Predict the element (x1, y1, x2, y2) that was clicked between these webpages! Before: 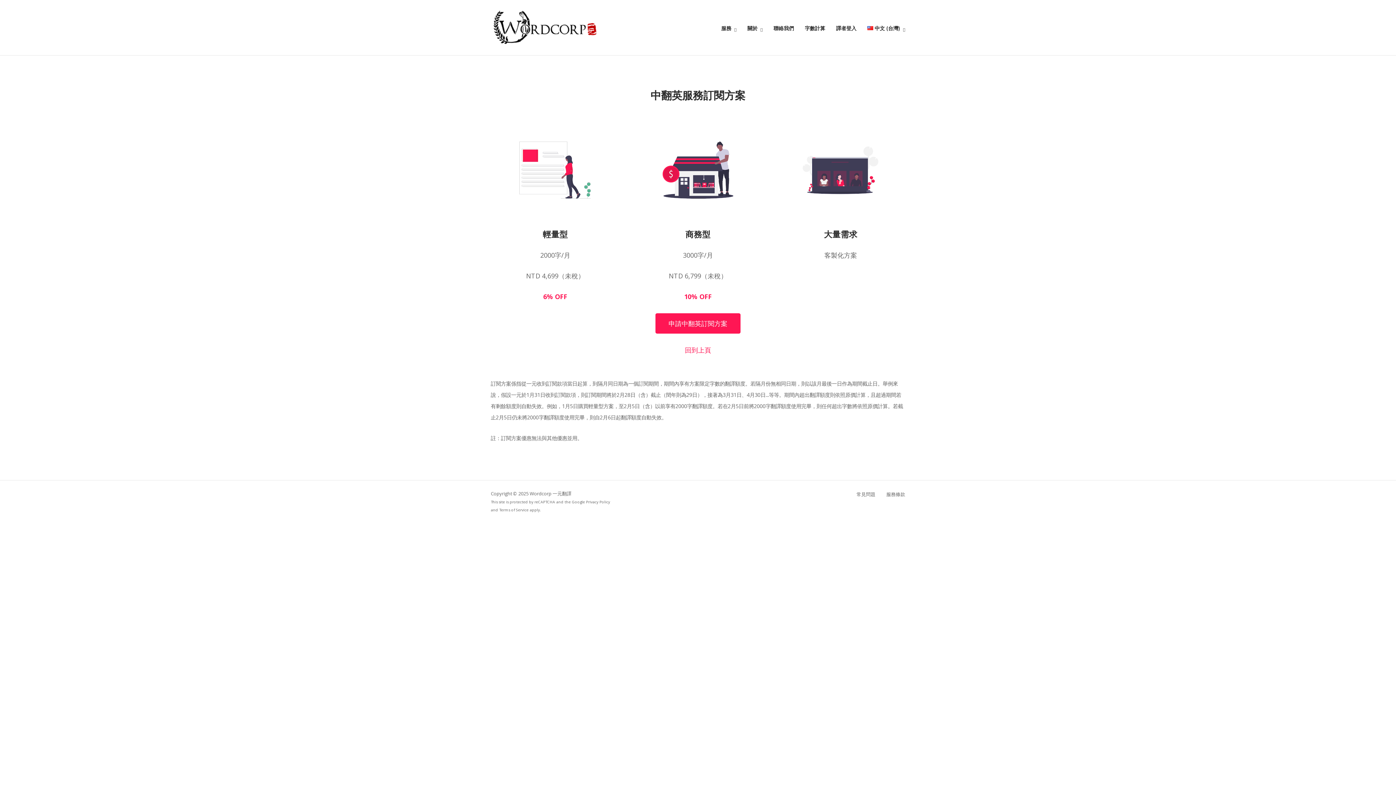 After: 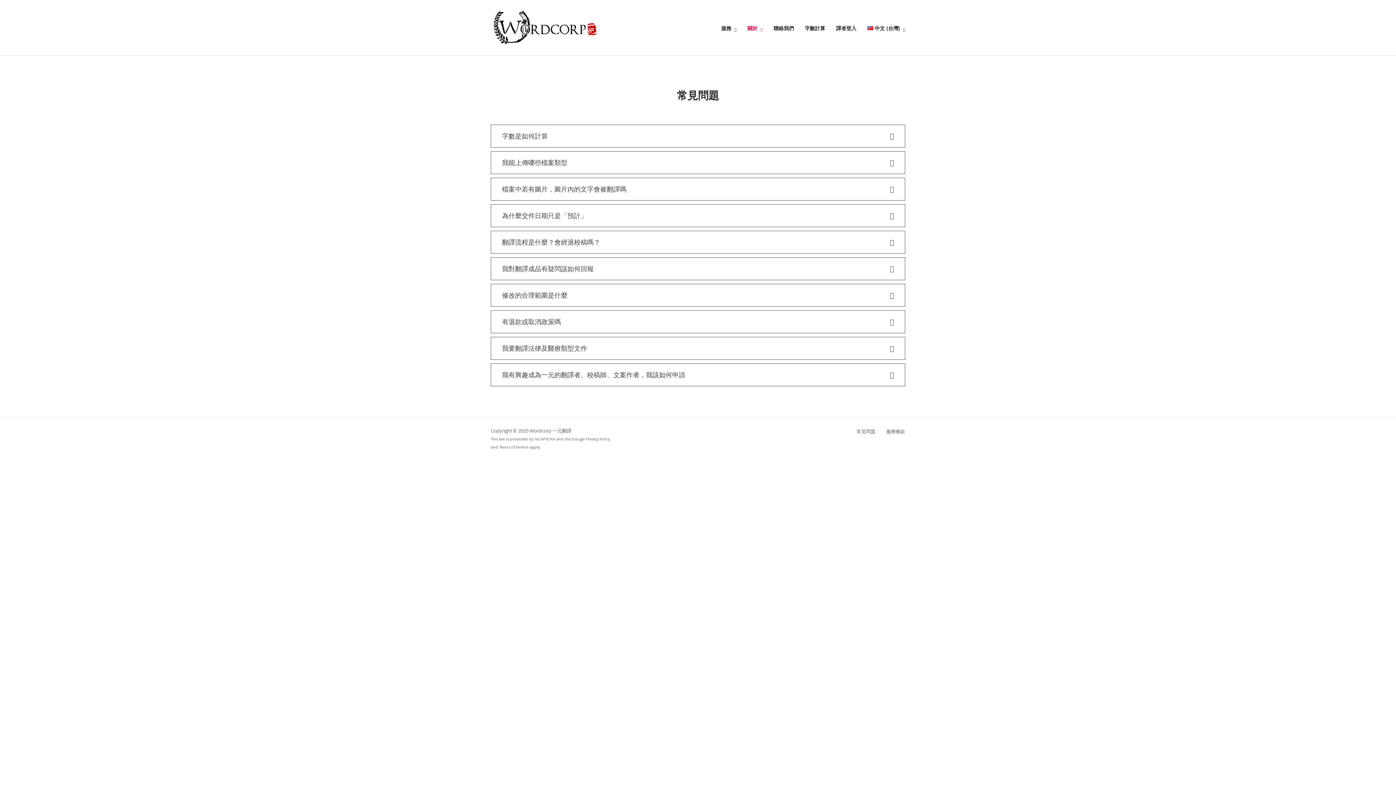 Action: label: 常見問題 bbox: (856, 491, 875, 497)